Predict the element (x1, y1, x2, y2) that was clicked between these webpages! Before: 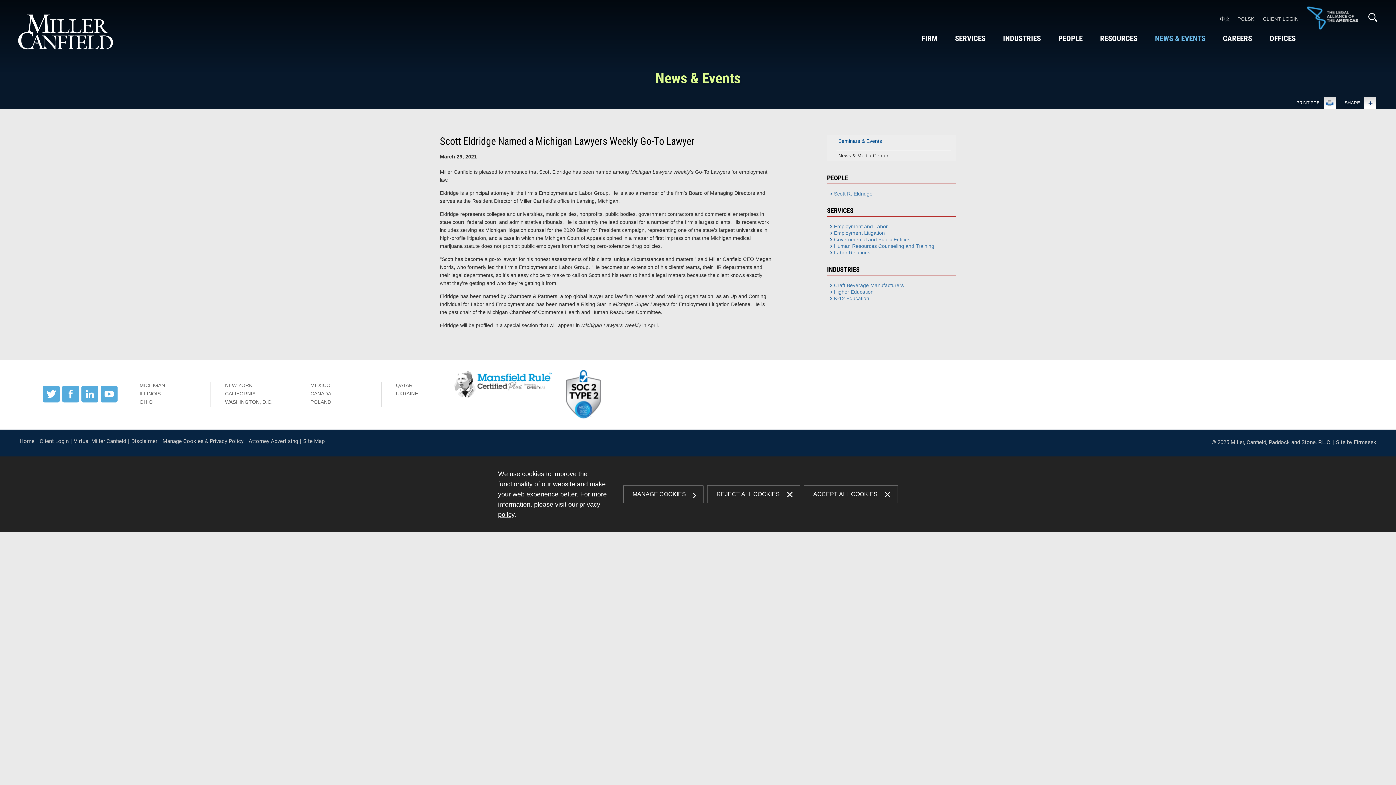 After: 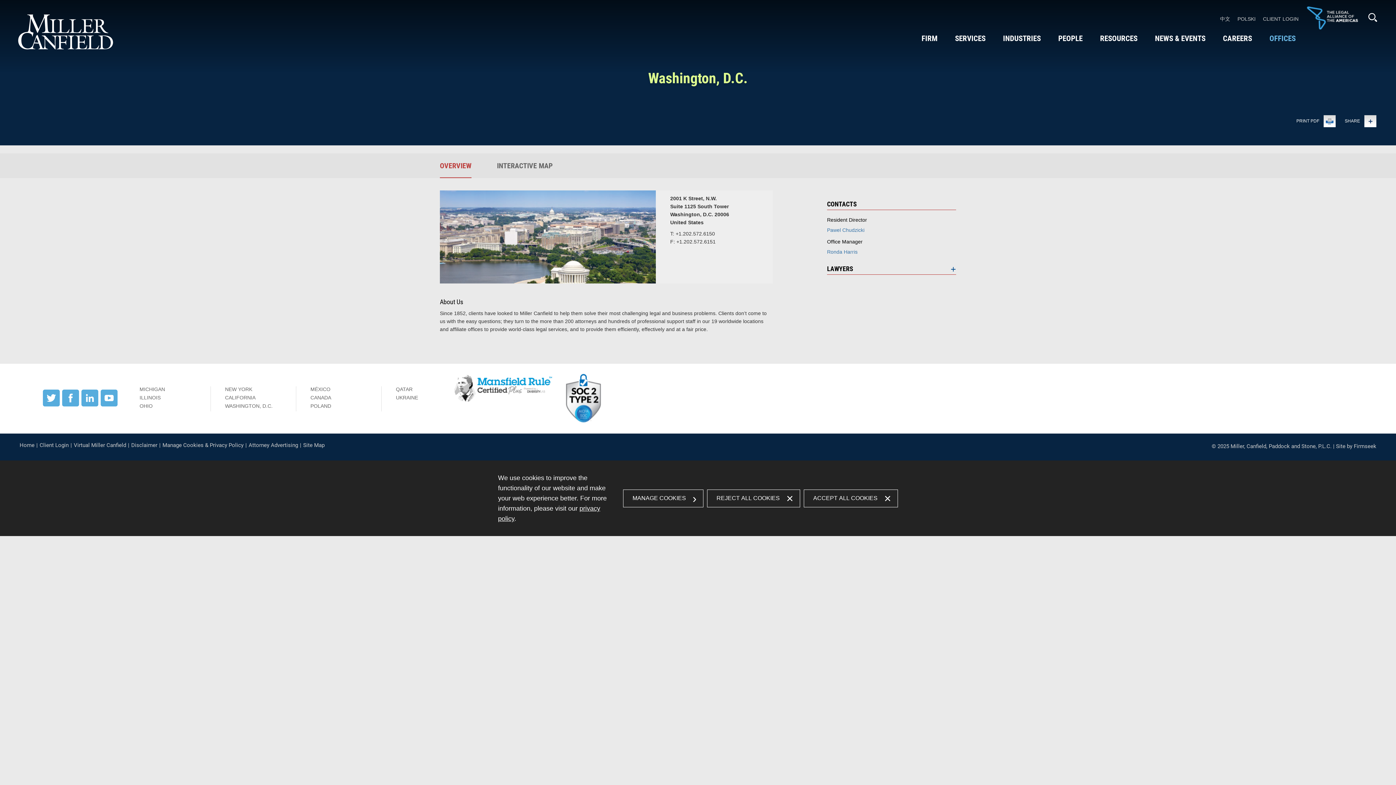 Action: bbox: (225, 399, 272, 404) label: WASHINGTON, D.C.